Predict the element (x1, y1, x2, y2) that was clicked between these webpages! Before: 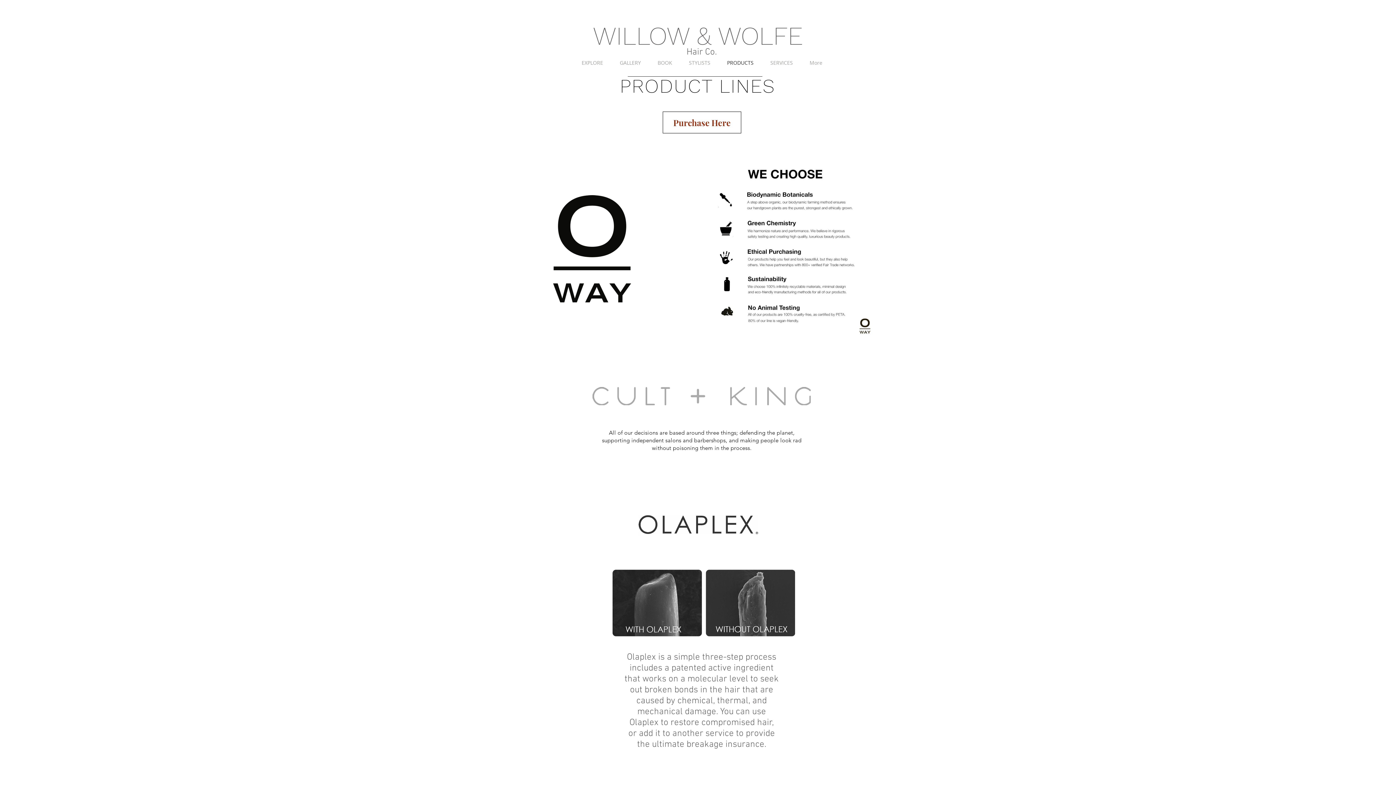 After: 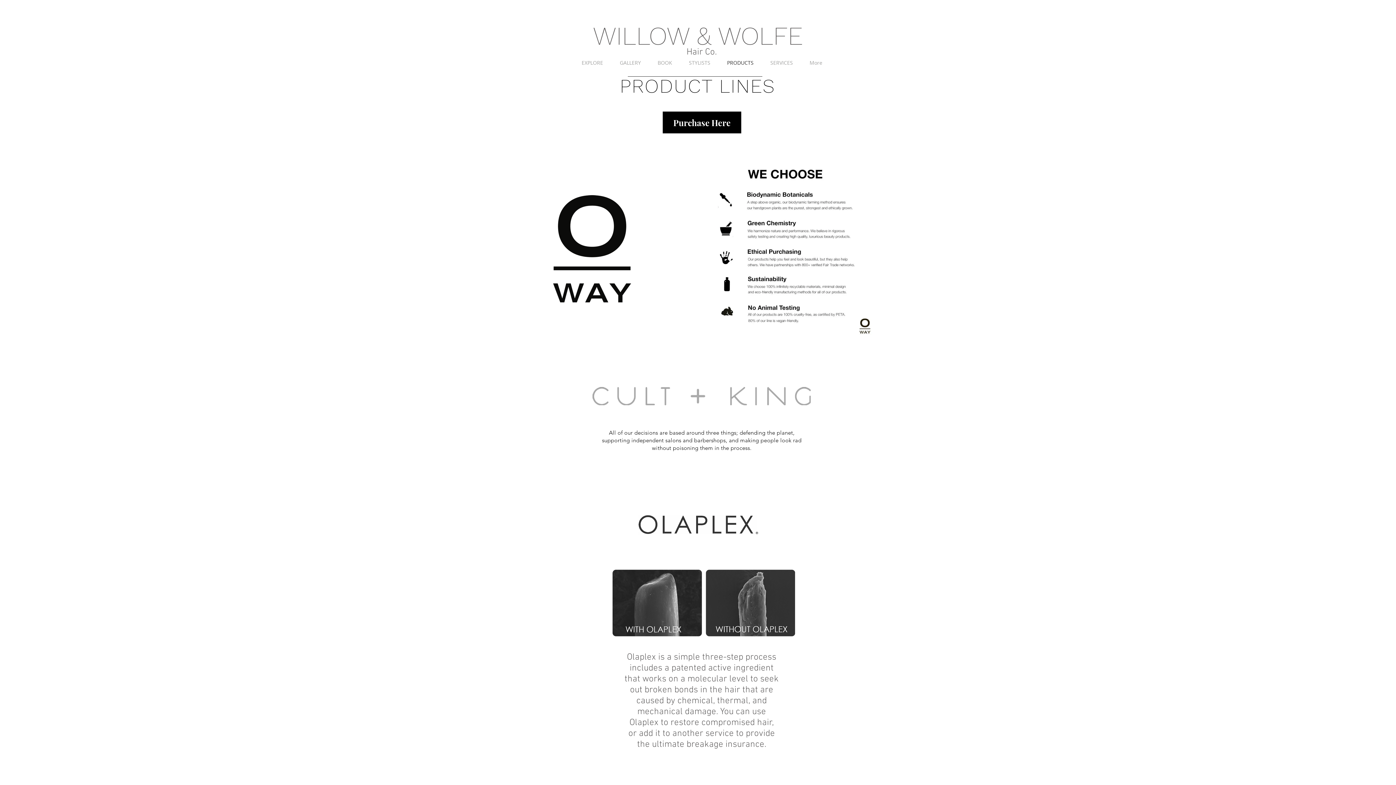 Action: label: Purchase Here bbox: (662, 111, 741, 133)